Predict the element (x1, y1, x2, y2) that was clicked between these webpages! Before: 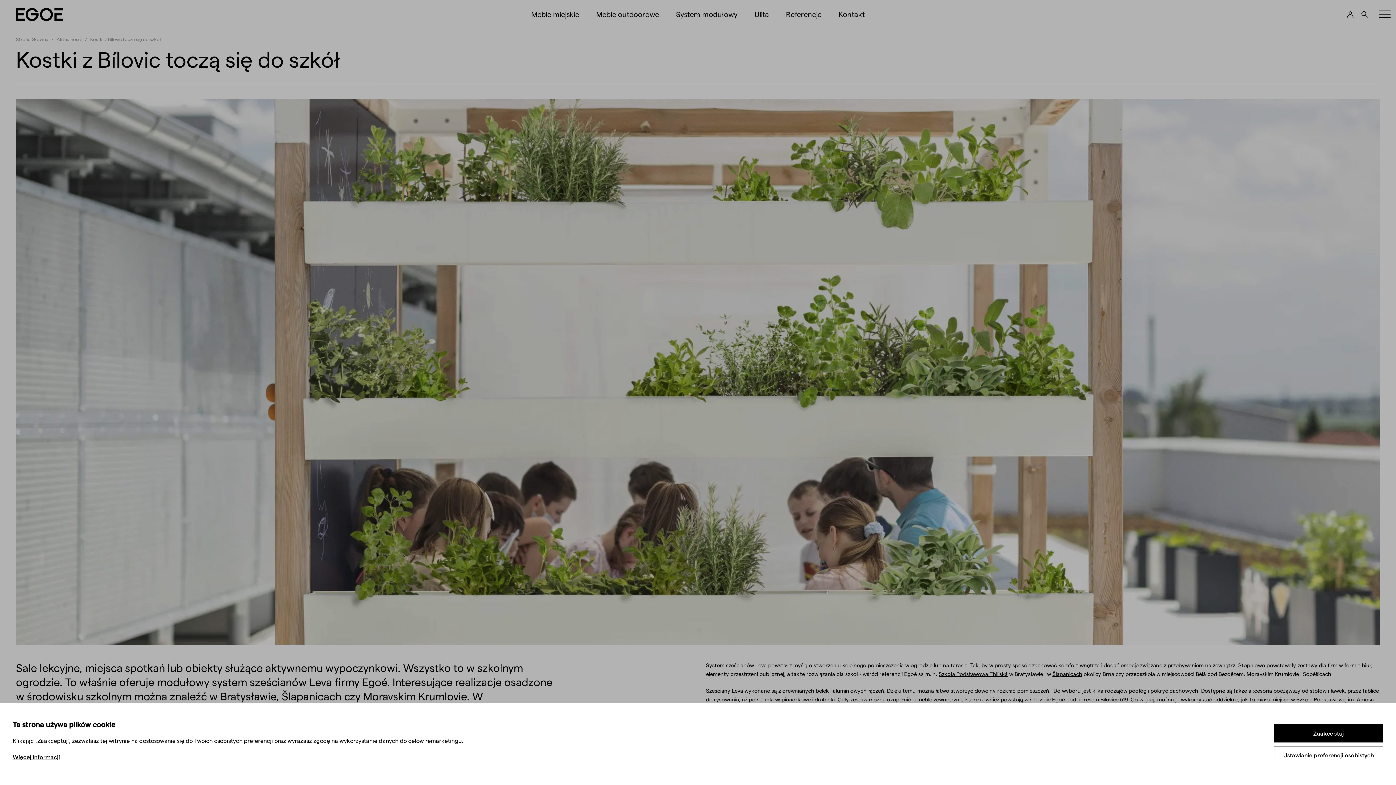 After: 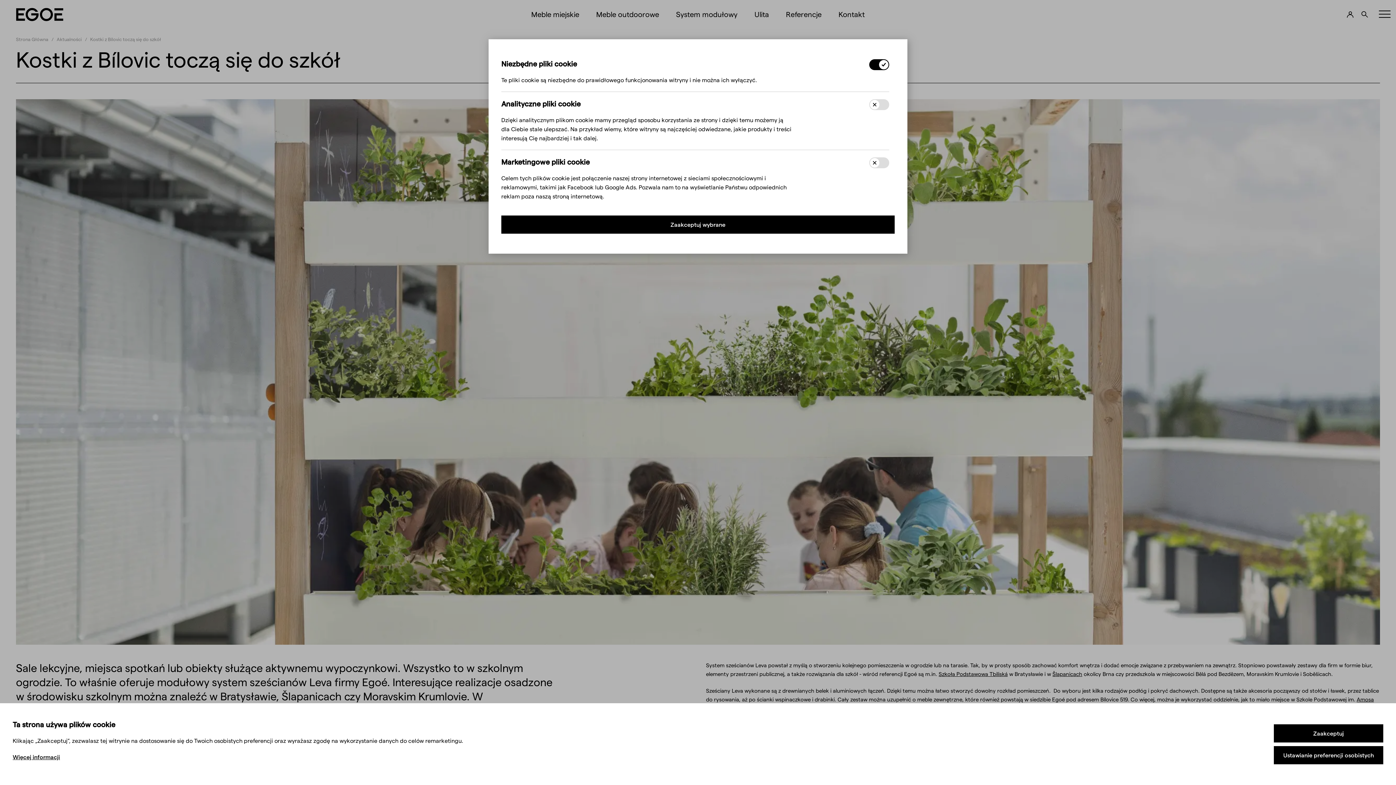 Action: bbox: (1274, 746, 1383, 764) label: Ustawianie preferencji osobistych